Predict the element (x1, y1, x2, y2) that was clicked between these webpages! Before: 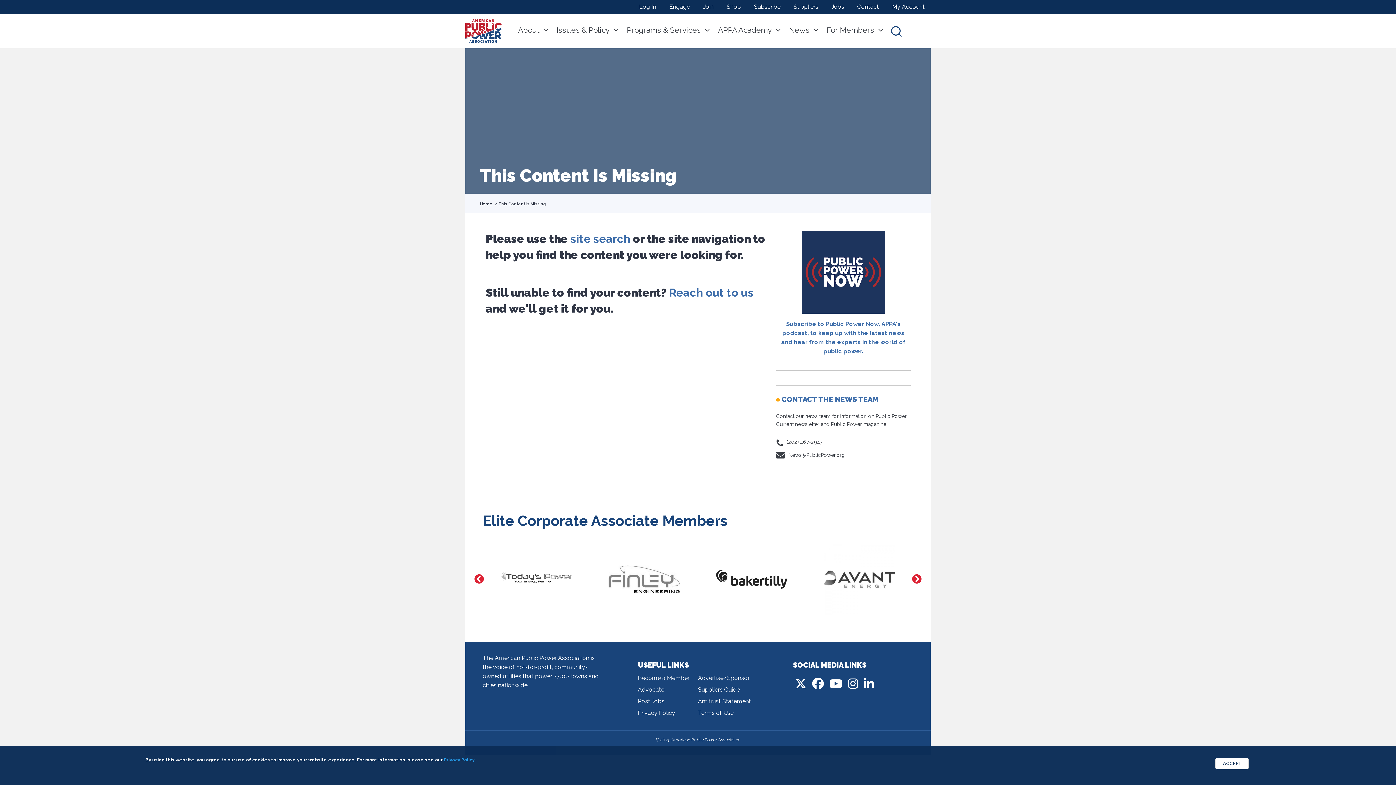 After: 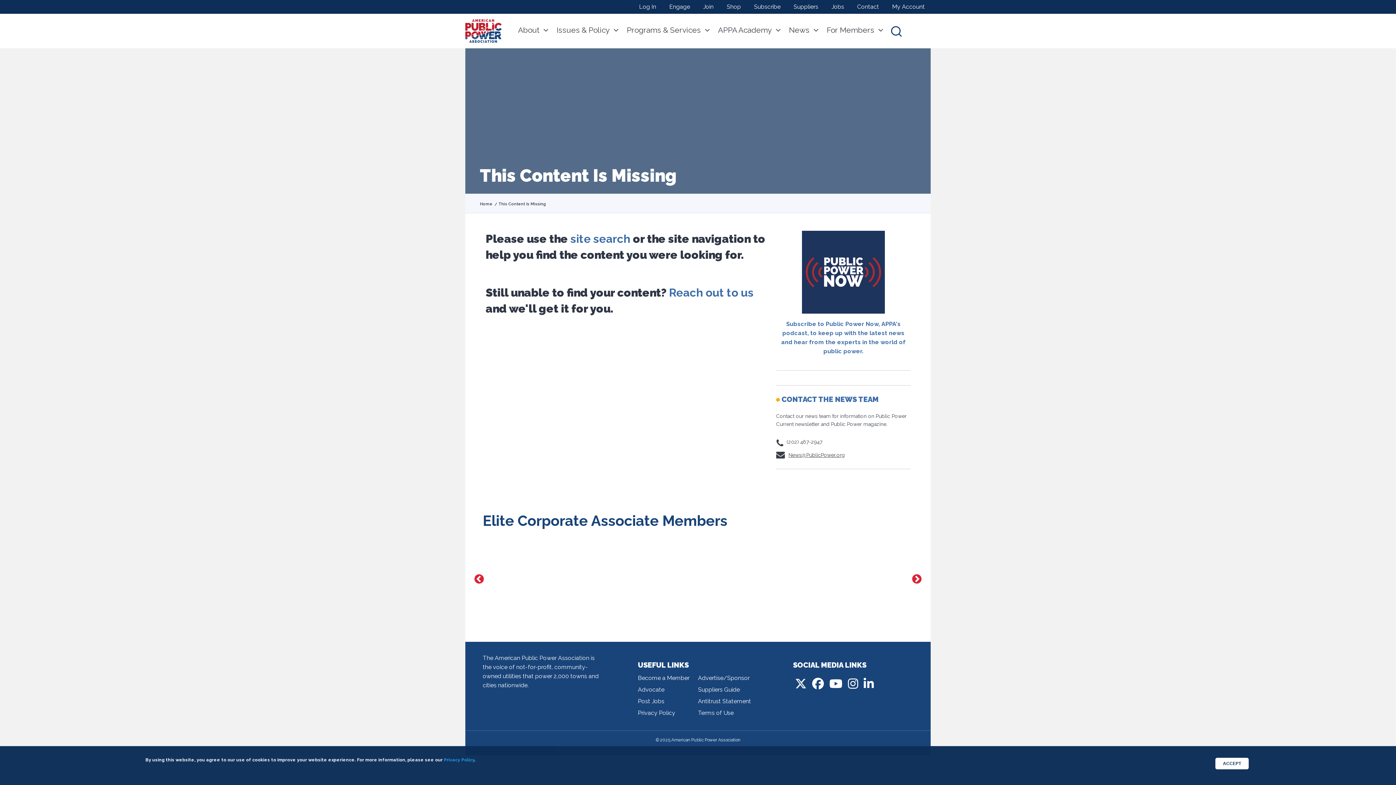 Action: bbox: (788, 452, 845, 458) label: News@PublicPower.org